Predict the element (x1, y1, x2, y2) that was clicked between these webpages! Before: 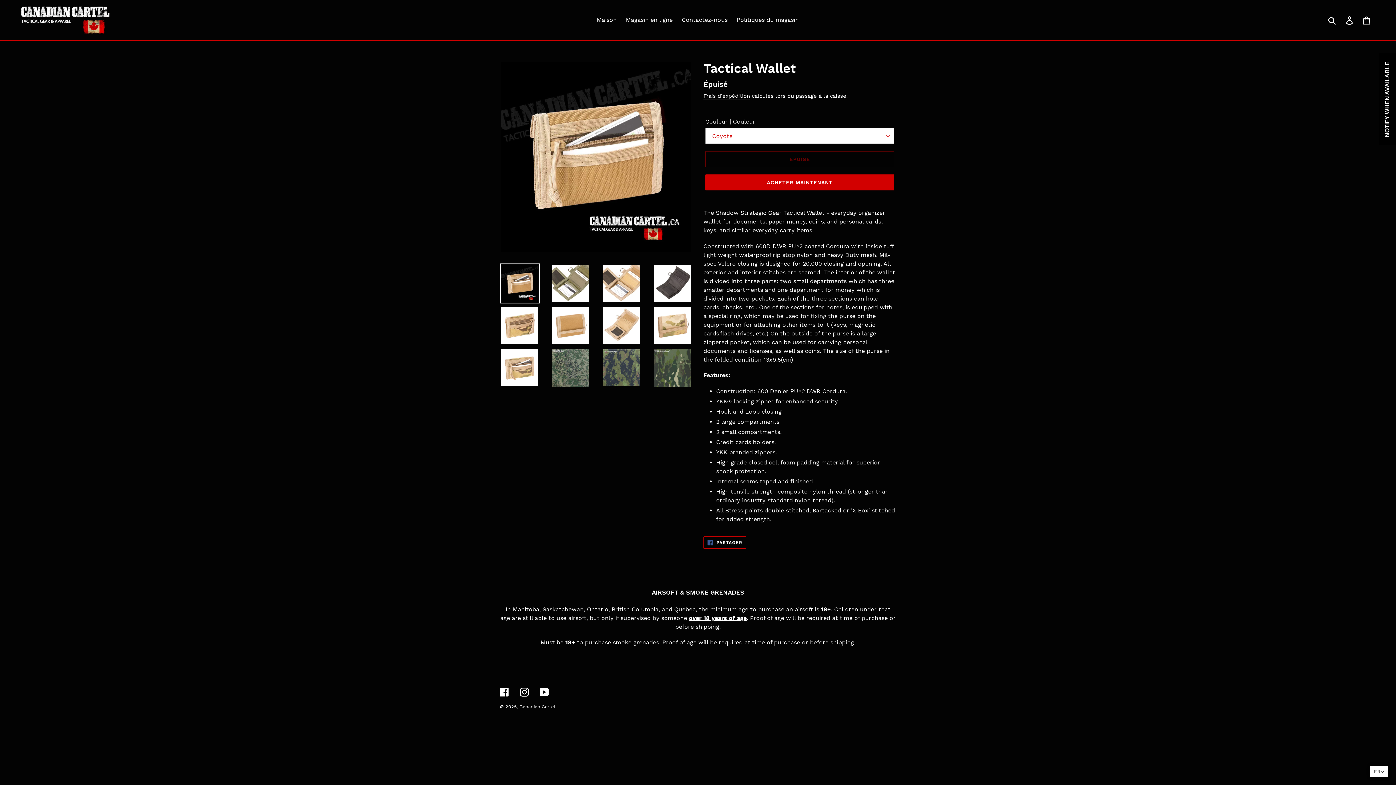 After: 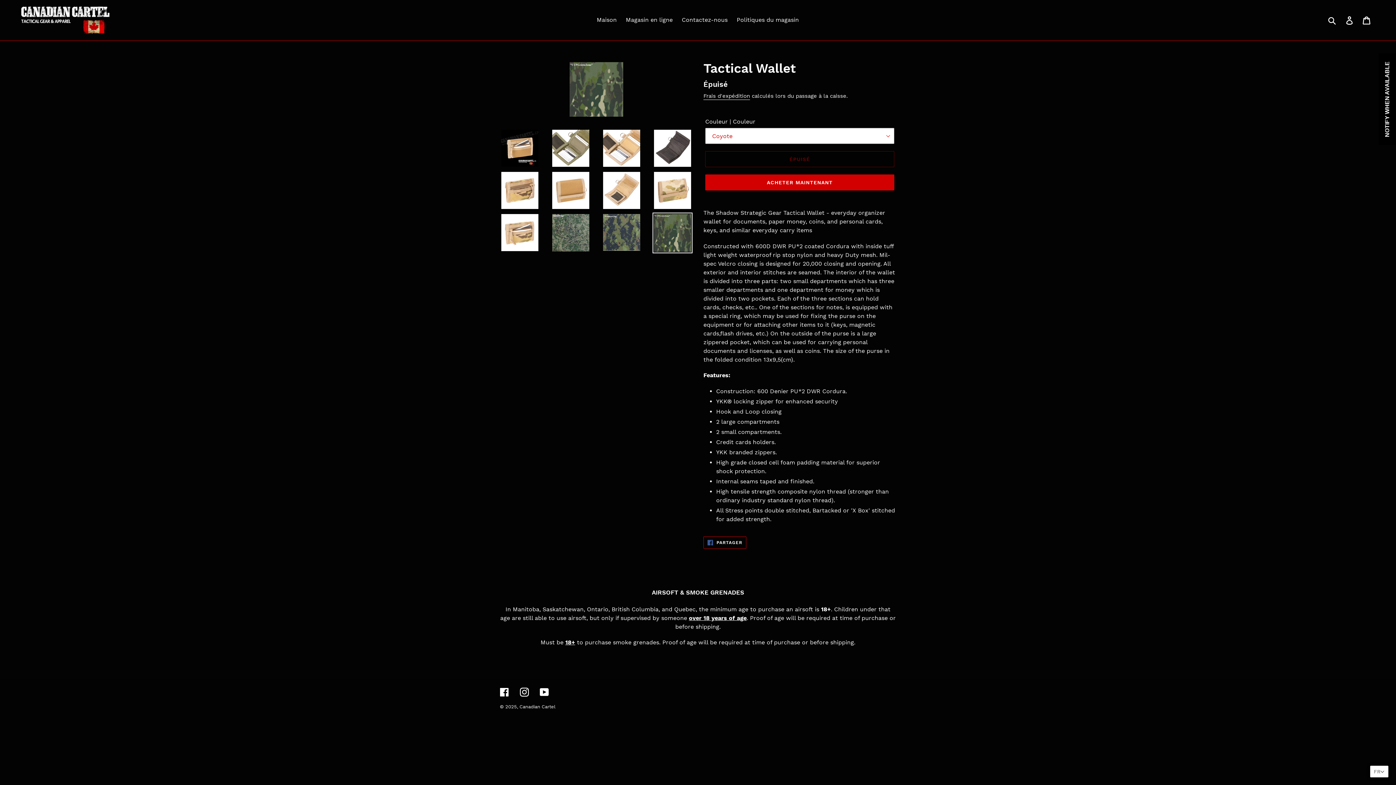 Action: bbox: (652, 348, 692, 388)